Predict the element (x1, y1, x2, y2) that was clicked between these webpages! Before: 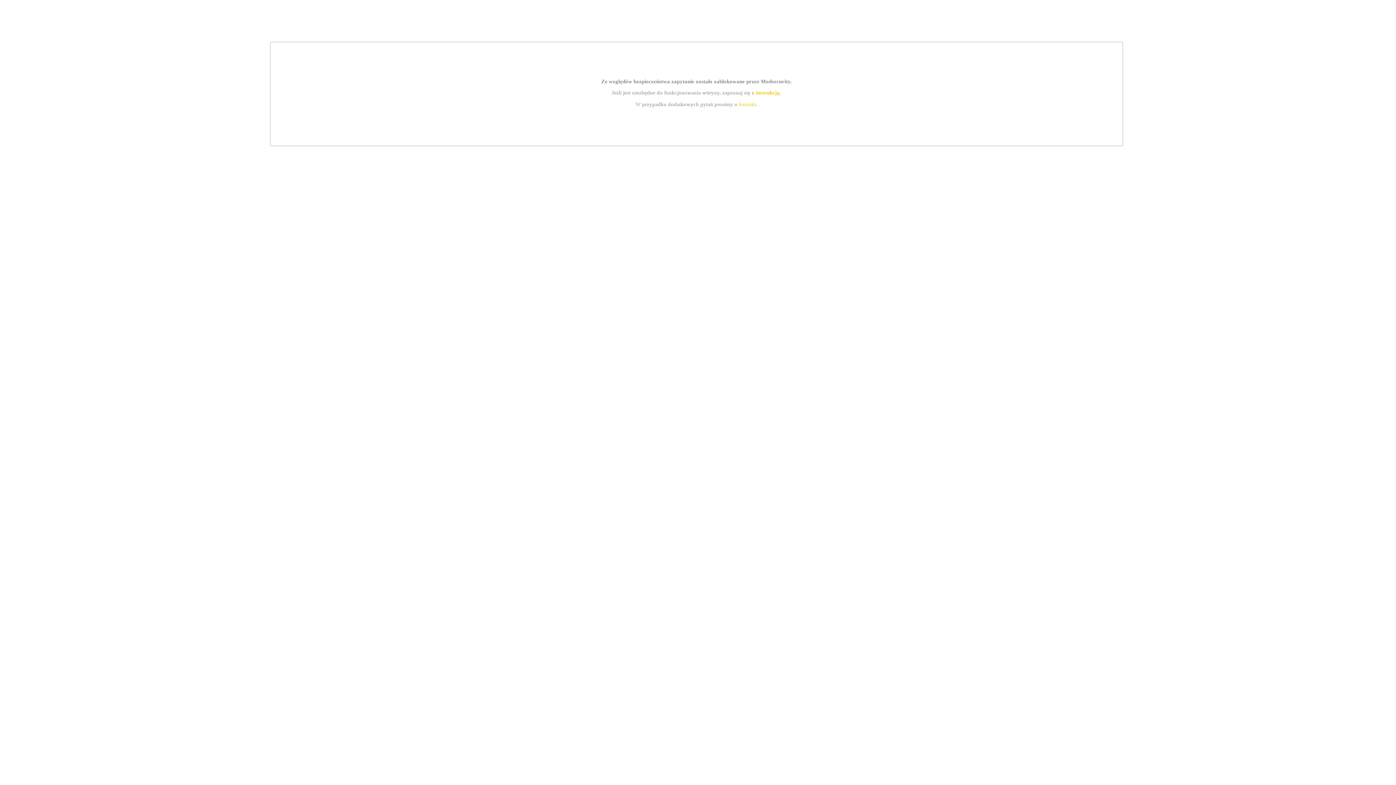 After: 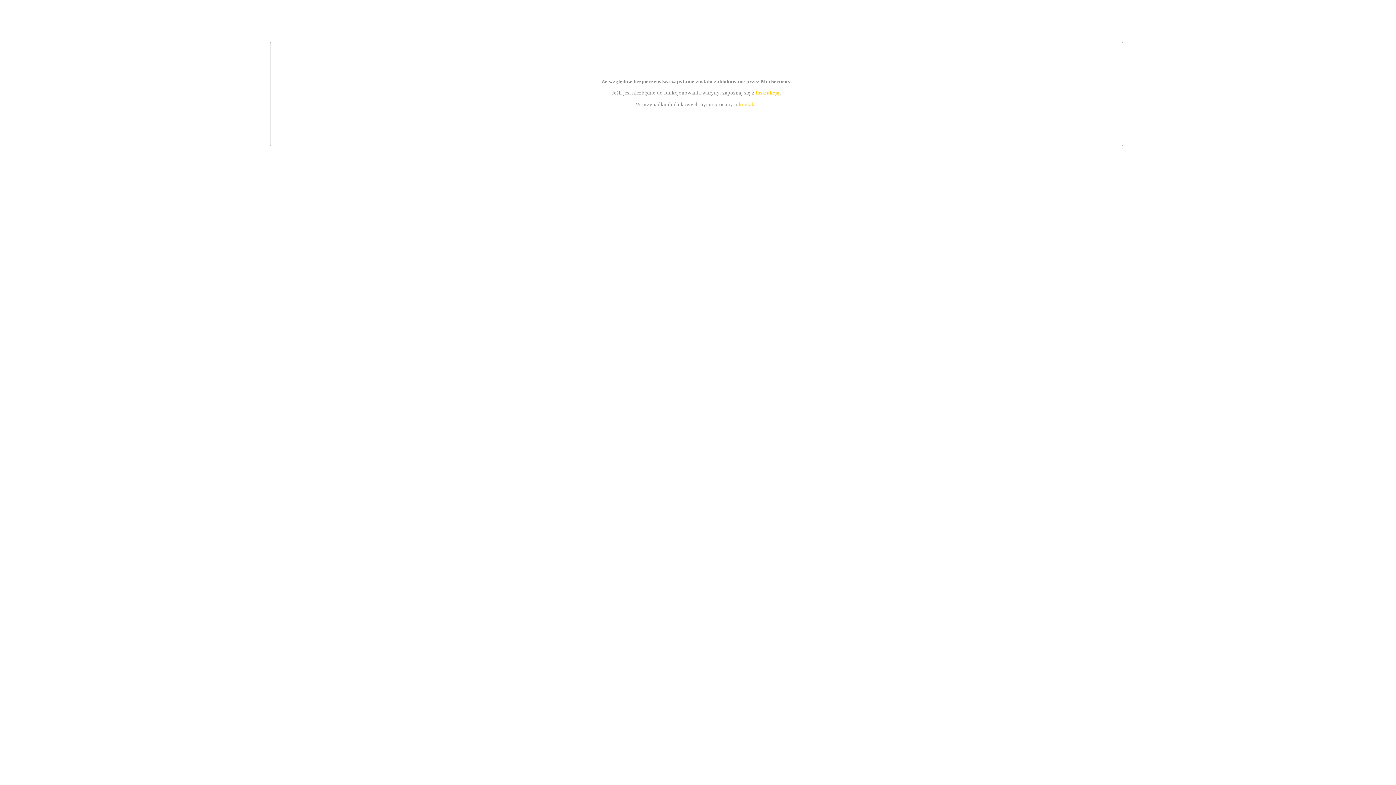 Action: bbox: (739, 101, 756, 107) label: kontakt